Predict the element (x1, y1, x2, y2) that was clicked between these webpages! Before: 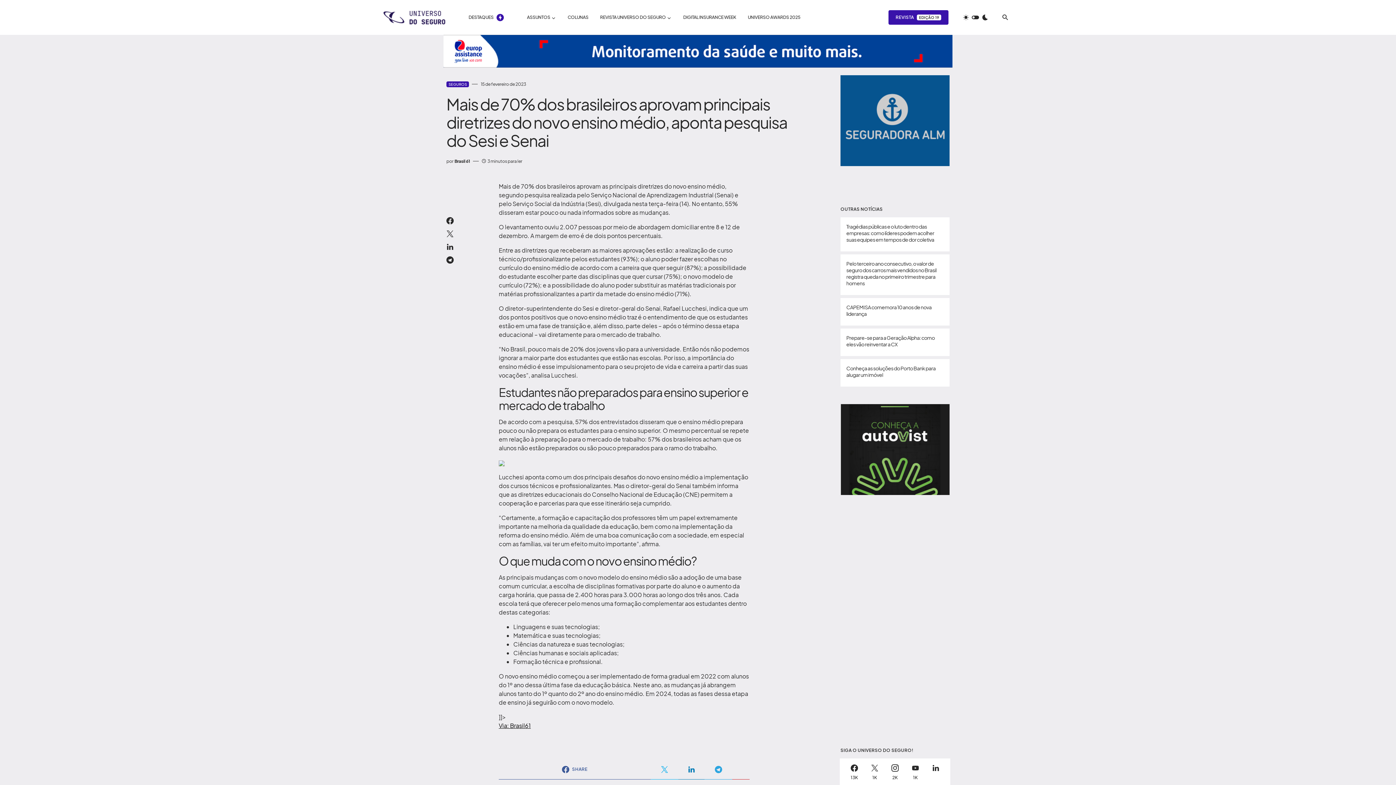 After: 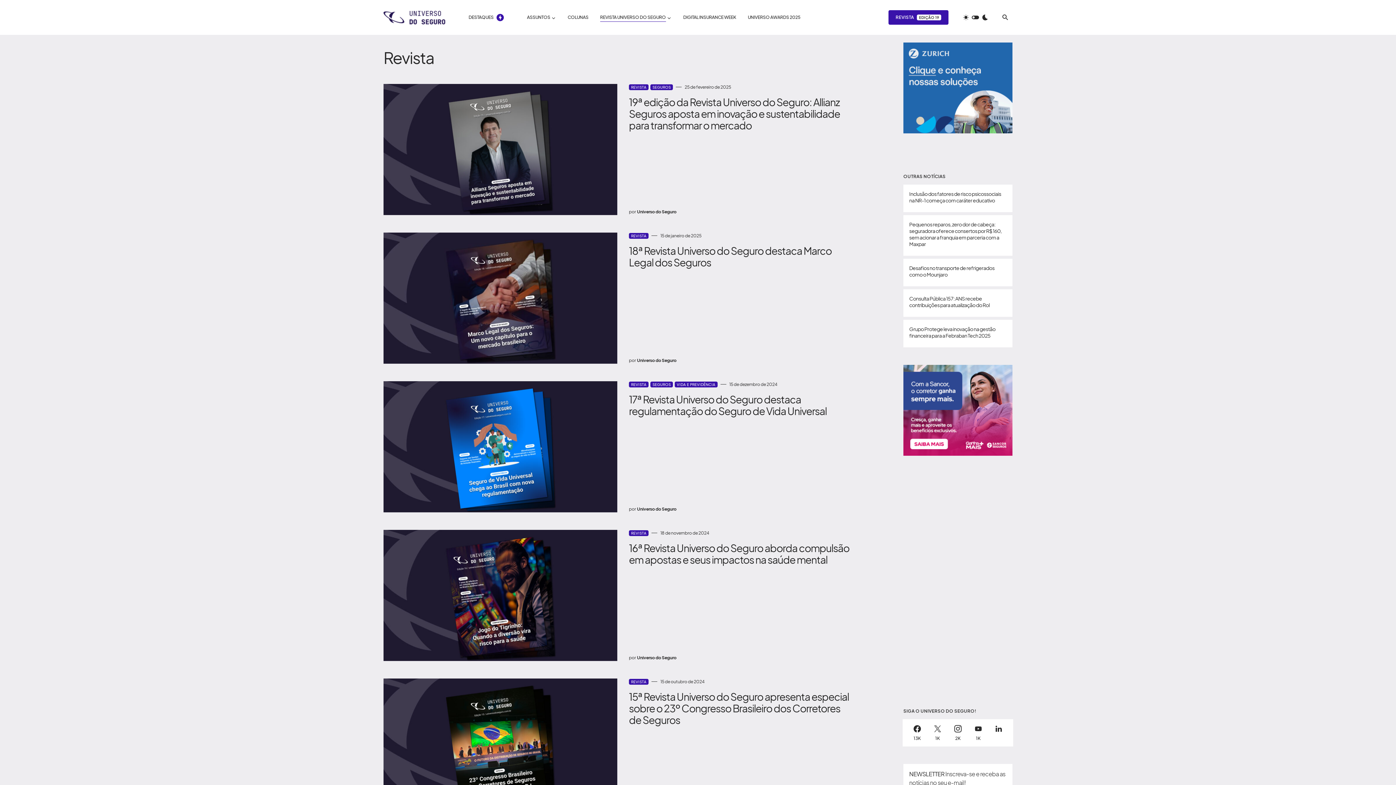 Action: bbox: (600, 0, 671, 34) label: REVISTA UNIVERSO DO SEGURO